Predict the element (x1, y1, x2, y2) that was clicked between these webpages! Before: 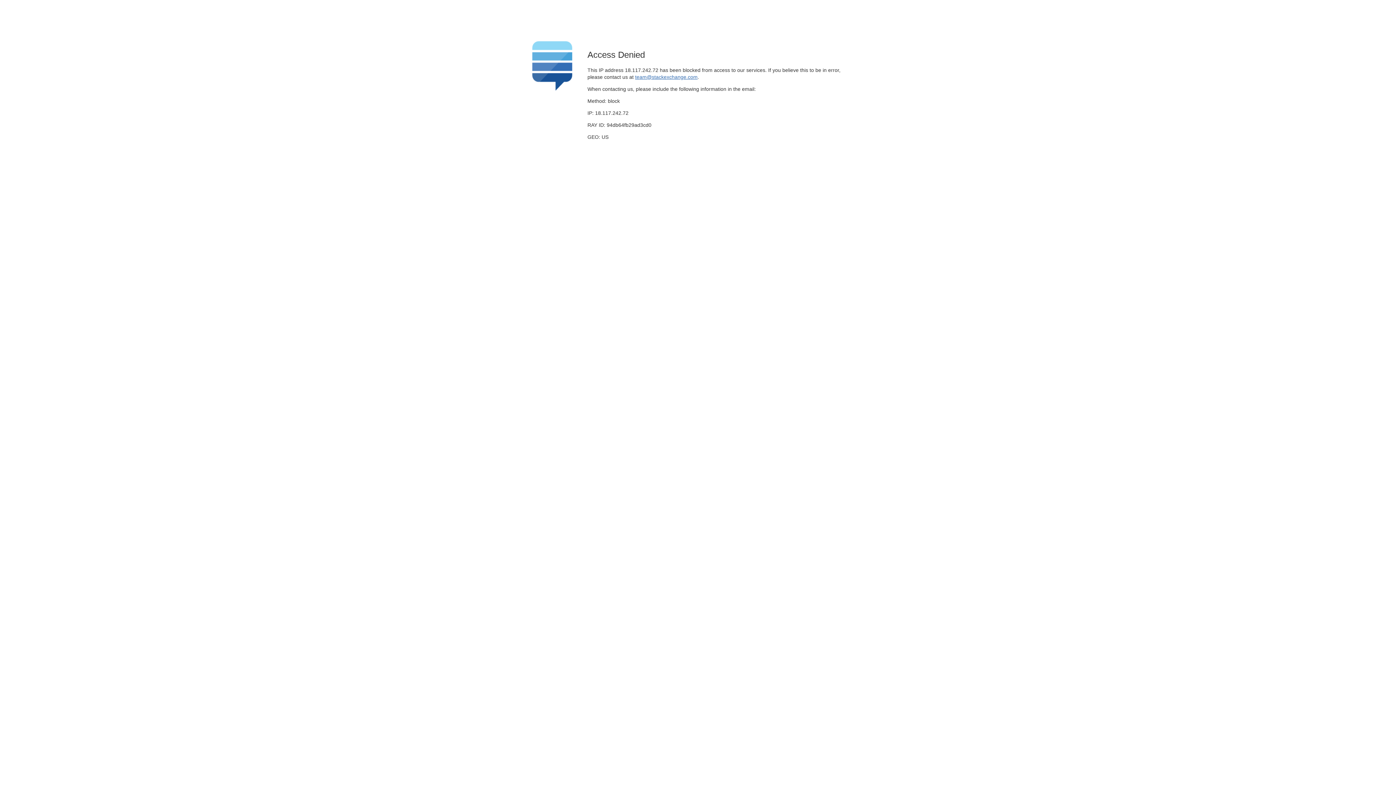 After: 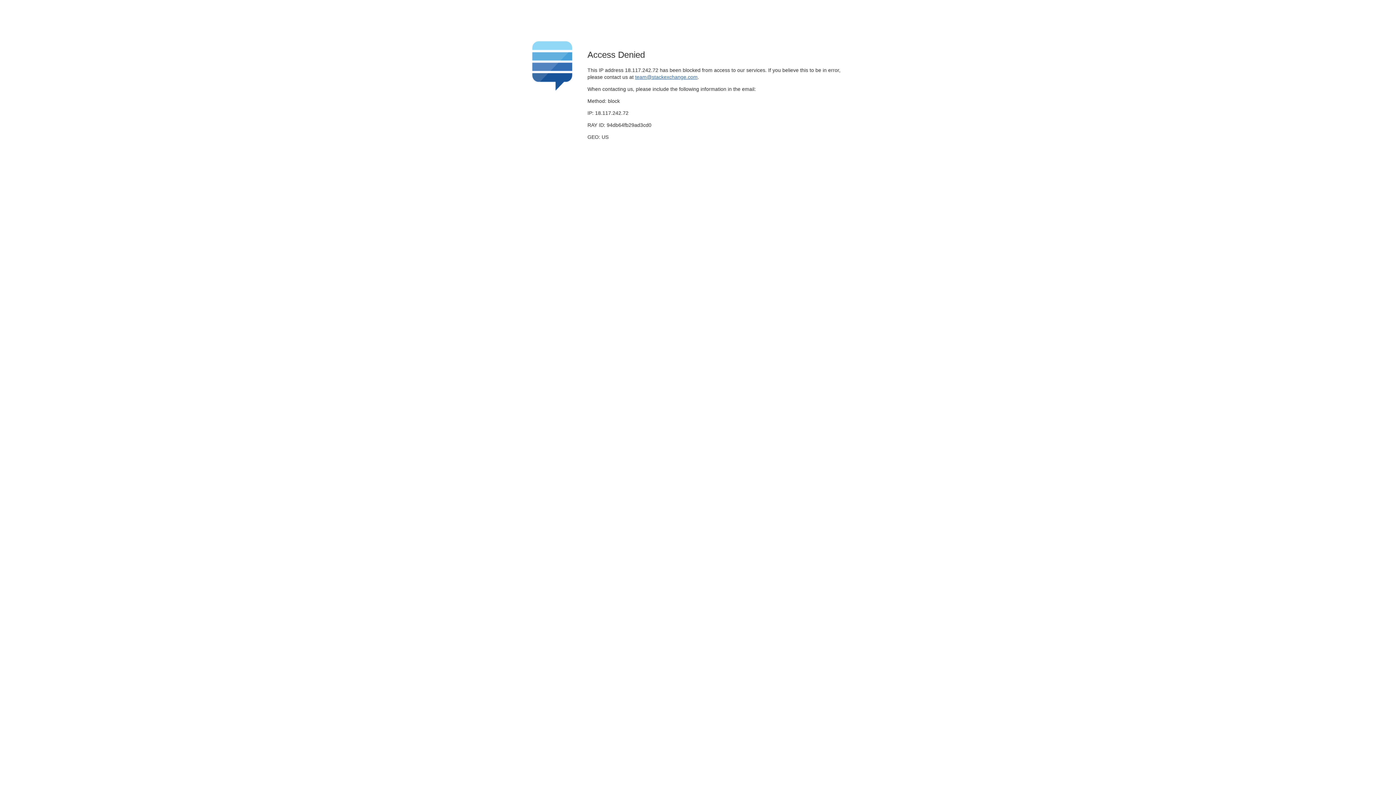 Action: label: team@stackexchange.com bbox: (635, 74, 697, 79)